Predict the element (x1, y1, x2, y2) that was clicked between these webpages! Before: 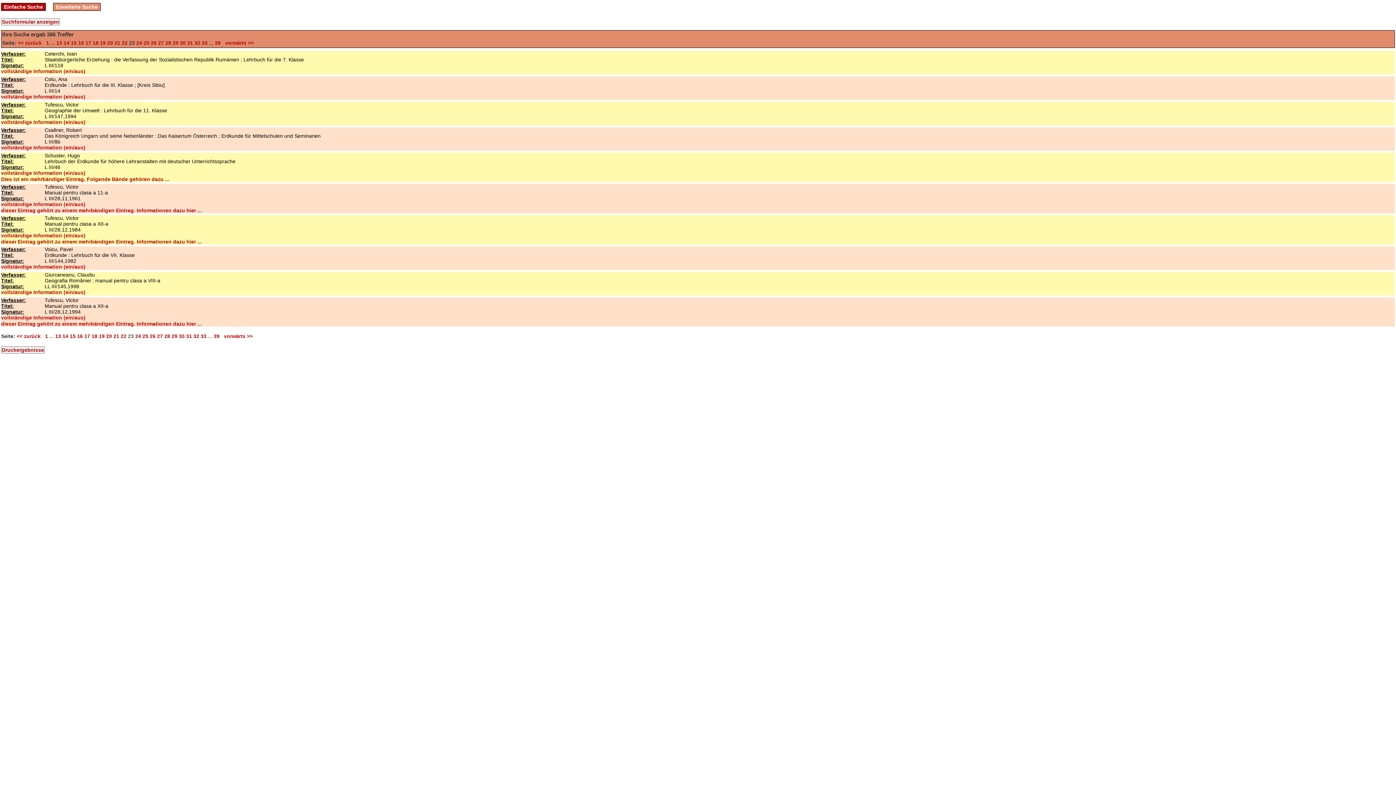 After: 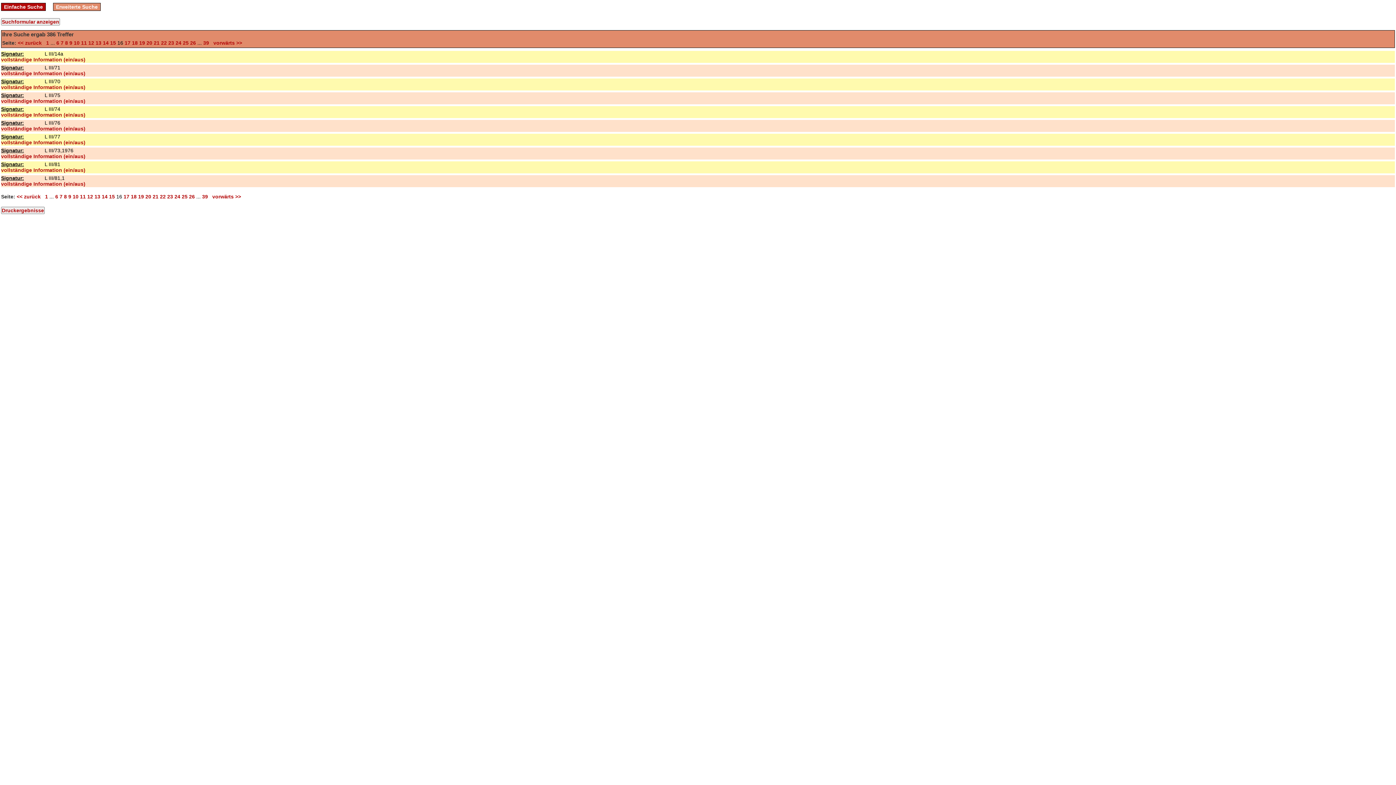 Action: label: 16 bbox: (77, 333, 82, 339)